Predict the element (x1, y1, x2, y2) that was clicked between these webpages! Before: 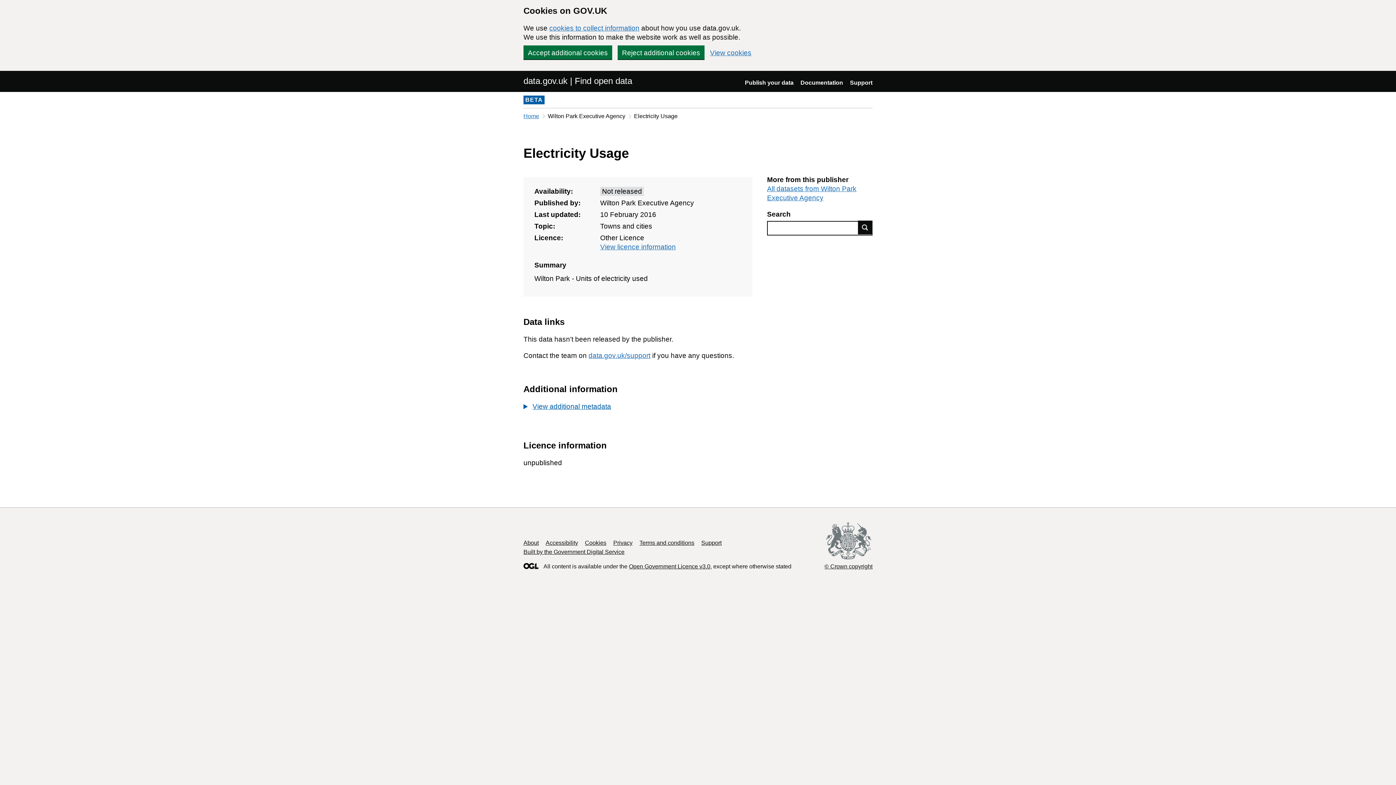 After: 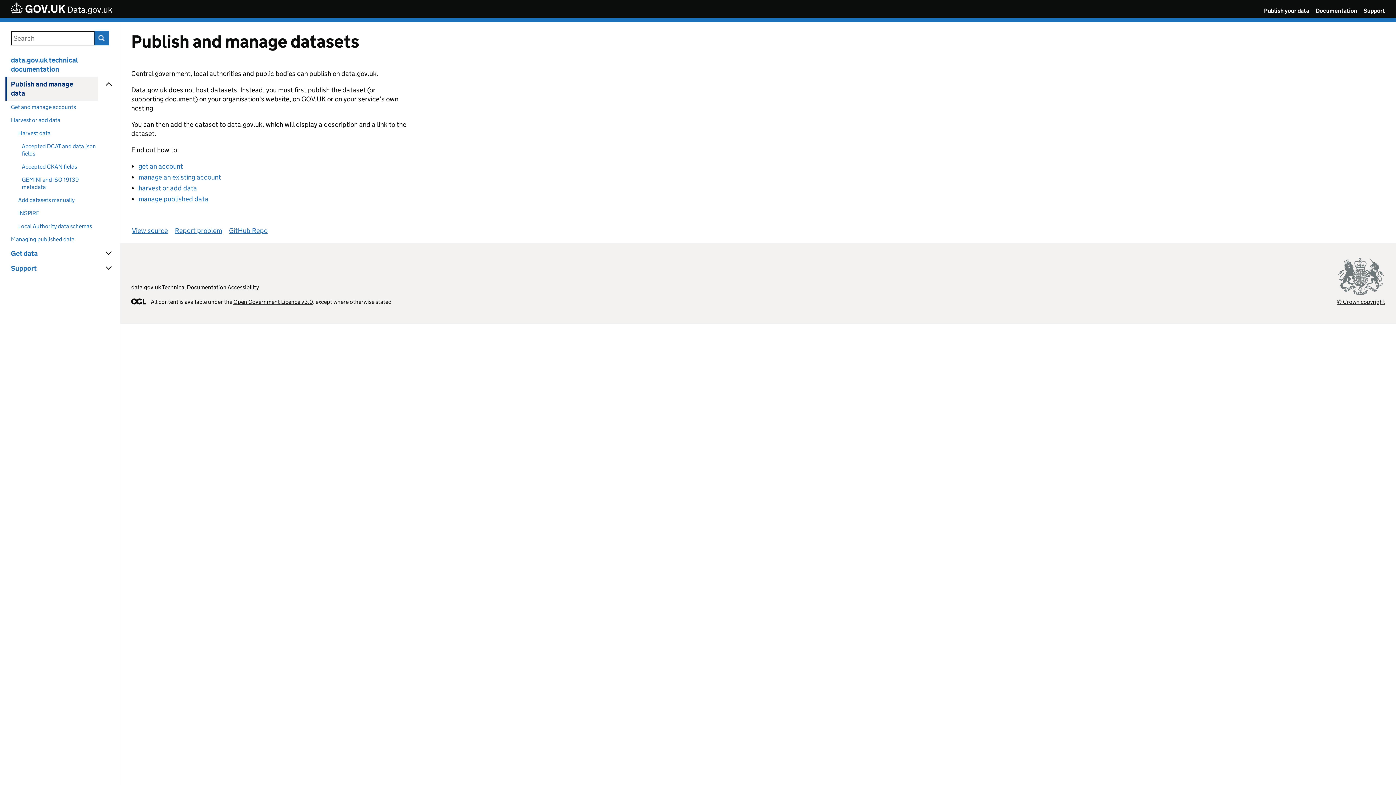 Action: label: Documentation bbox: (800, 79, 843, 85)